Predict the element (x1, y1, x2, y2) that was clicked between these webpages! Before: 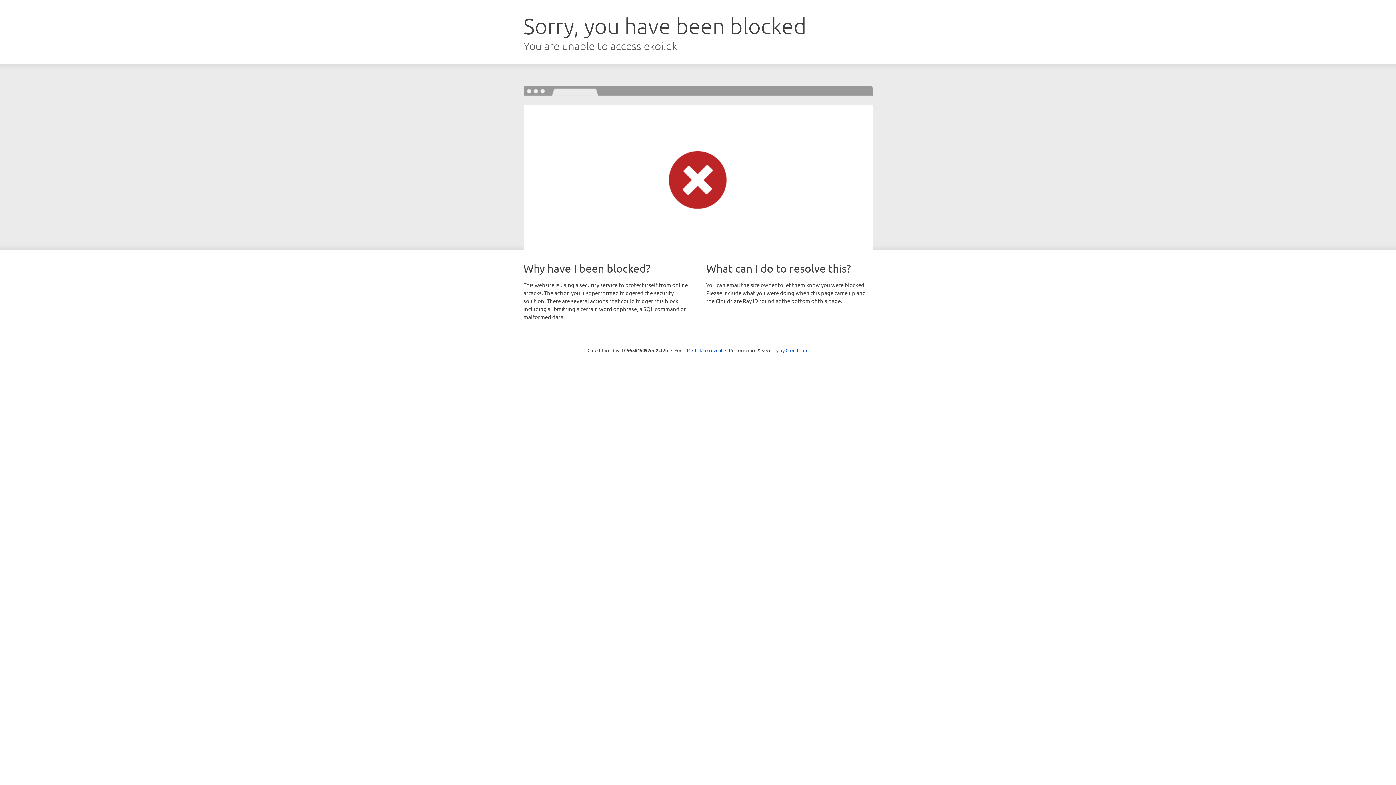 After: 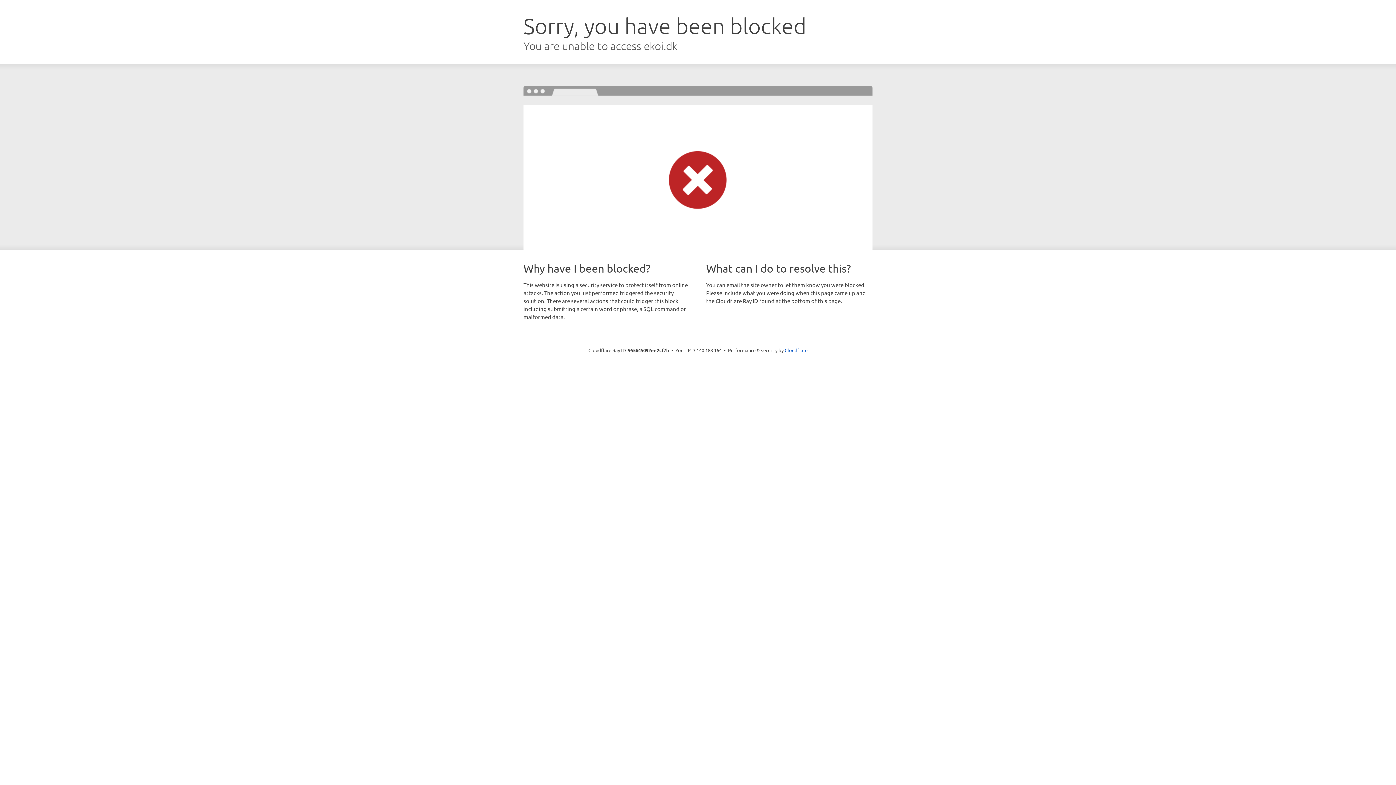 Action: label: Click to reveal bbox: (692, 346, 722, 353)